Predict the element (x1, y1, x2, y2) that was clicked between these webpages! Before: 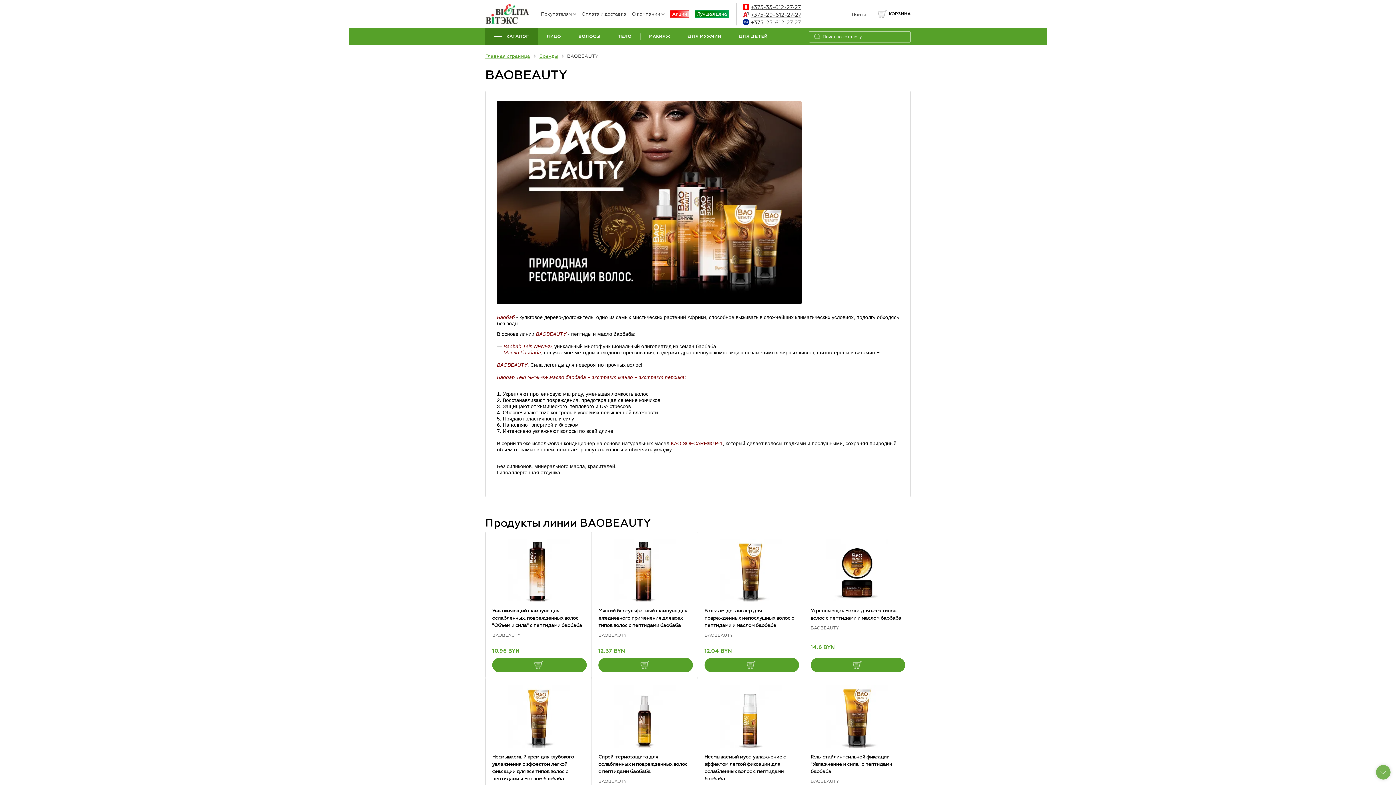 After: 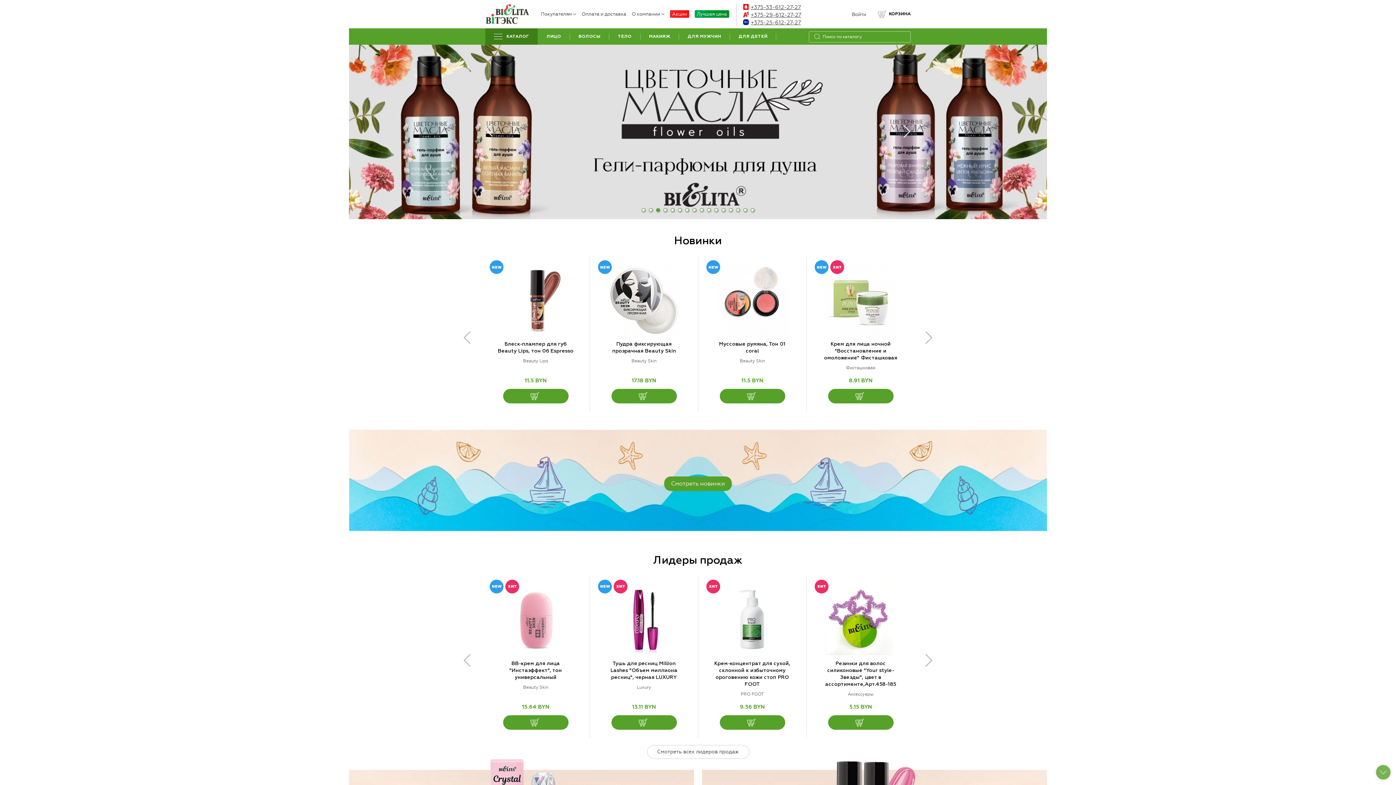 Action: bbox: (485, 4, 529, 24)